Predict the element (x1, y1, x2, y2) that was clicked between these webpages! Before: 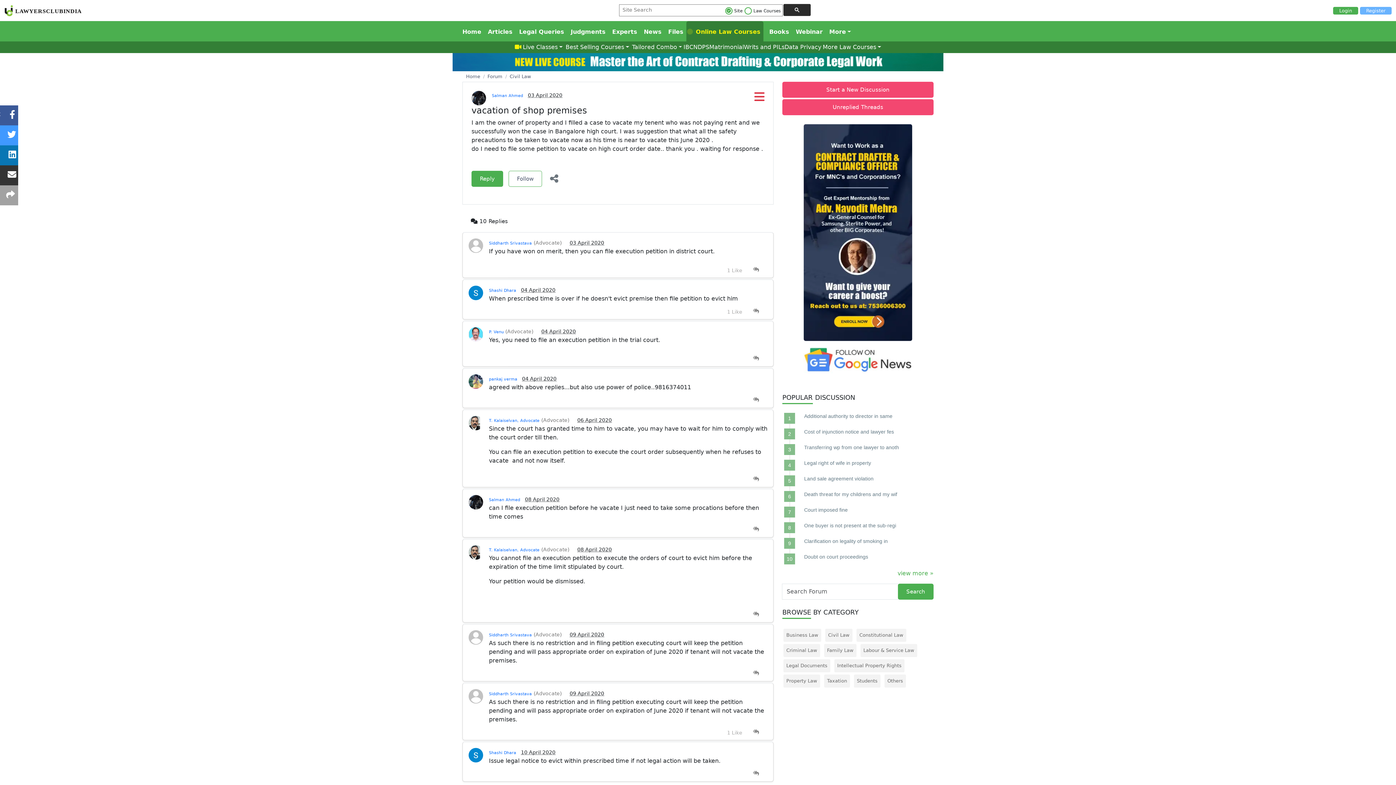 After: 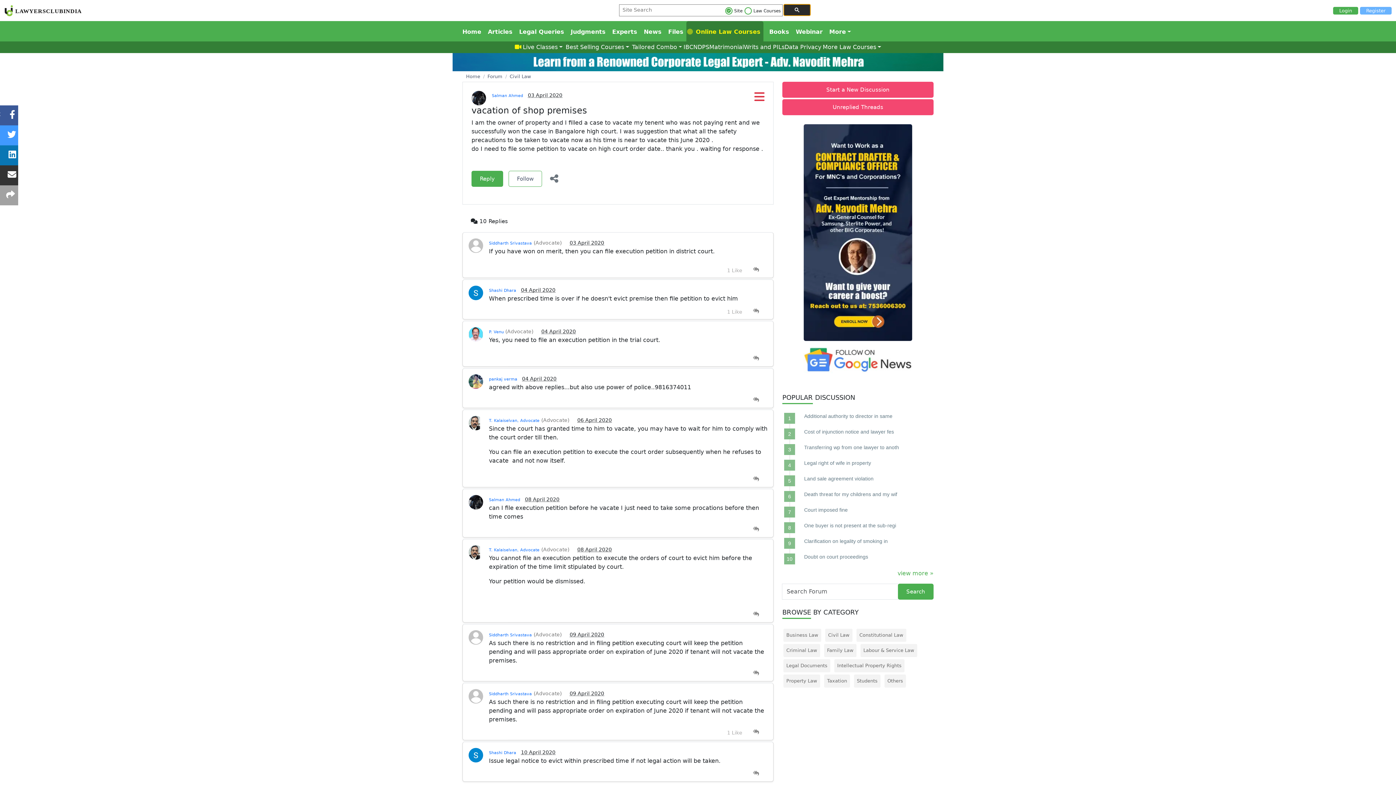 Action: bbox: (783, 4, 810, 16)